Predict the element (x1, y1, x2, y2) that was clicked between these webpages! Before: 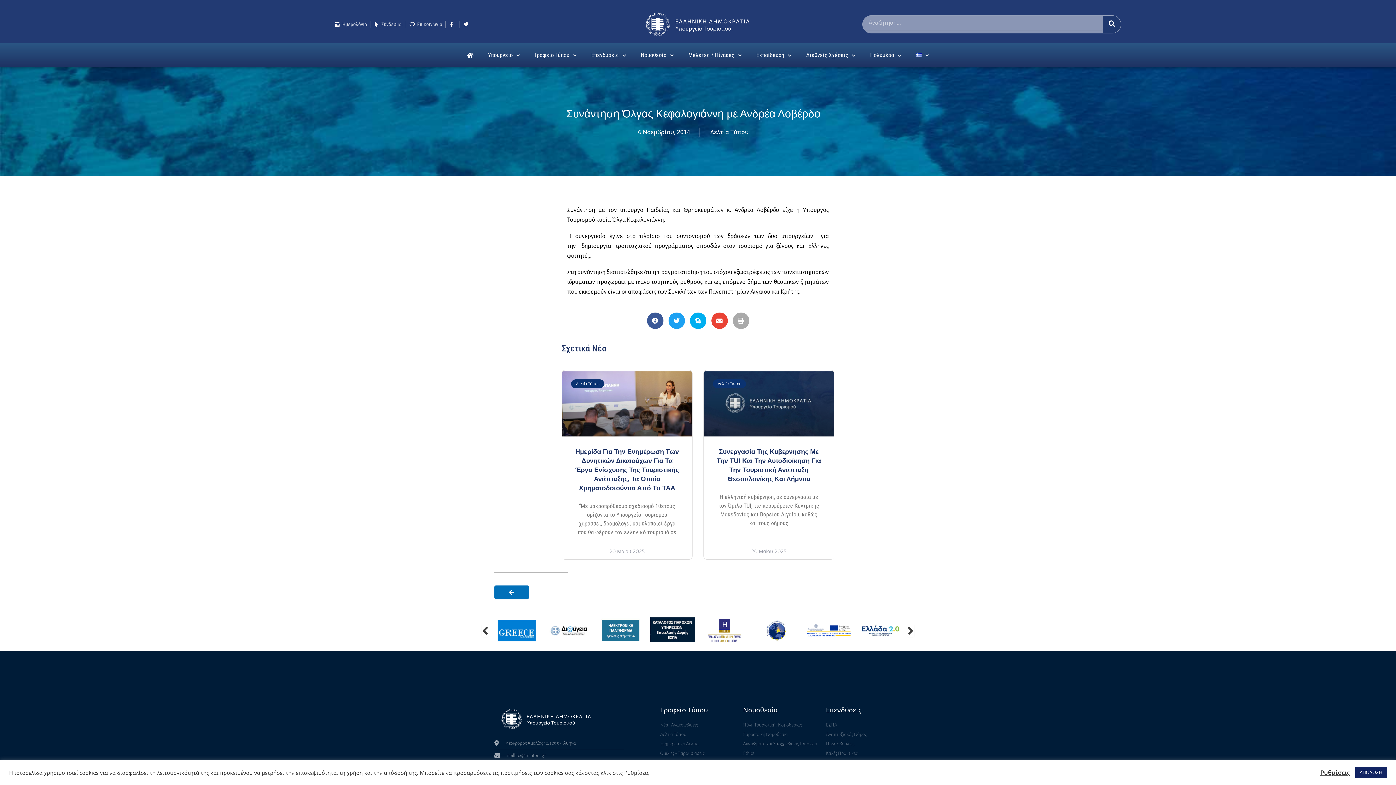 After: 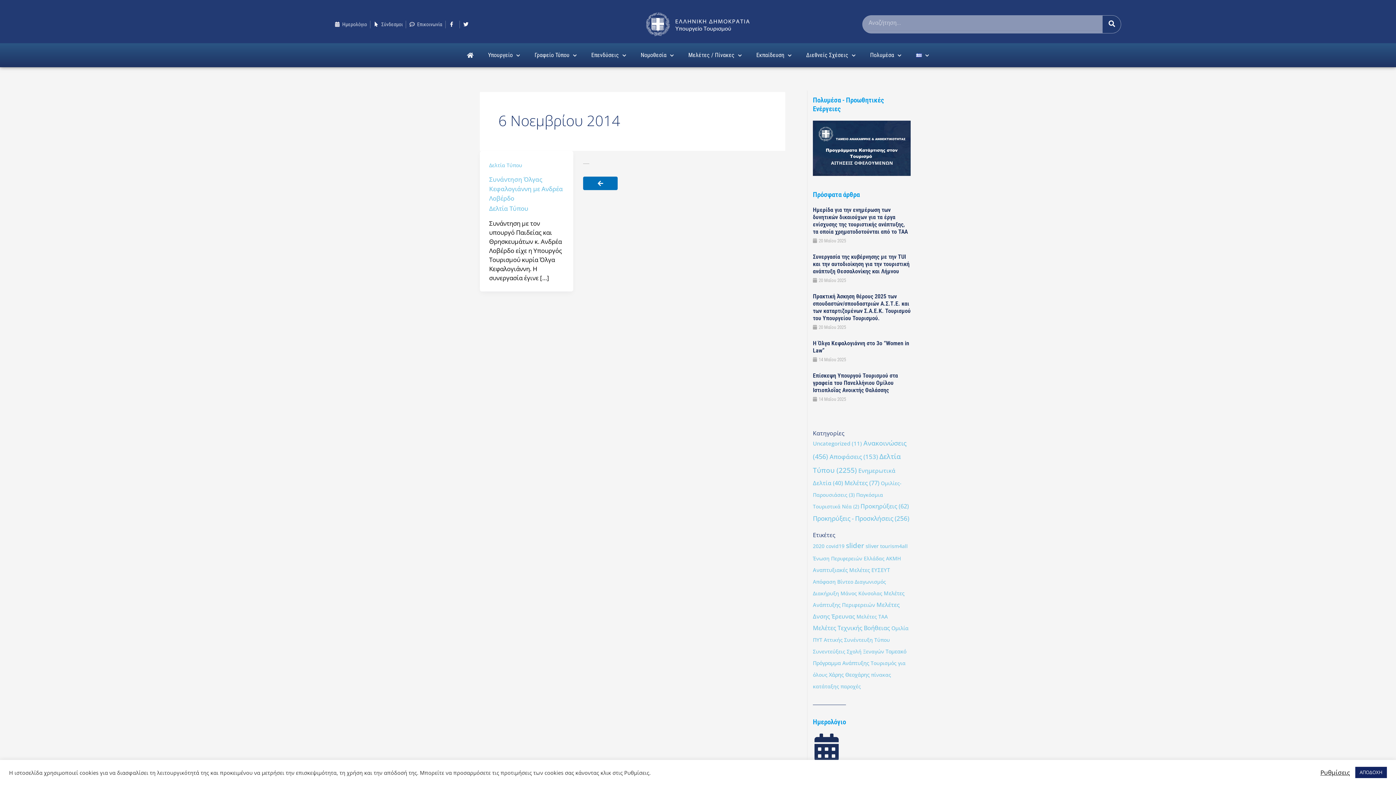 Action: bbox: (638, 127, 690, 136) label: 6 Νοεμβρίου, 2014